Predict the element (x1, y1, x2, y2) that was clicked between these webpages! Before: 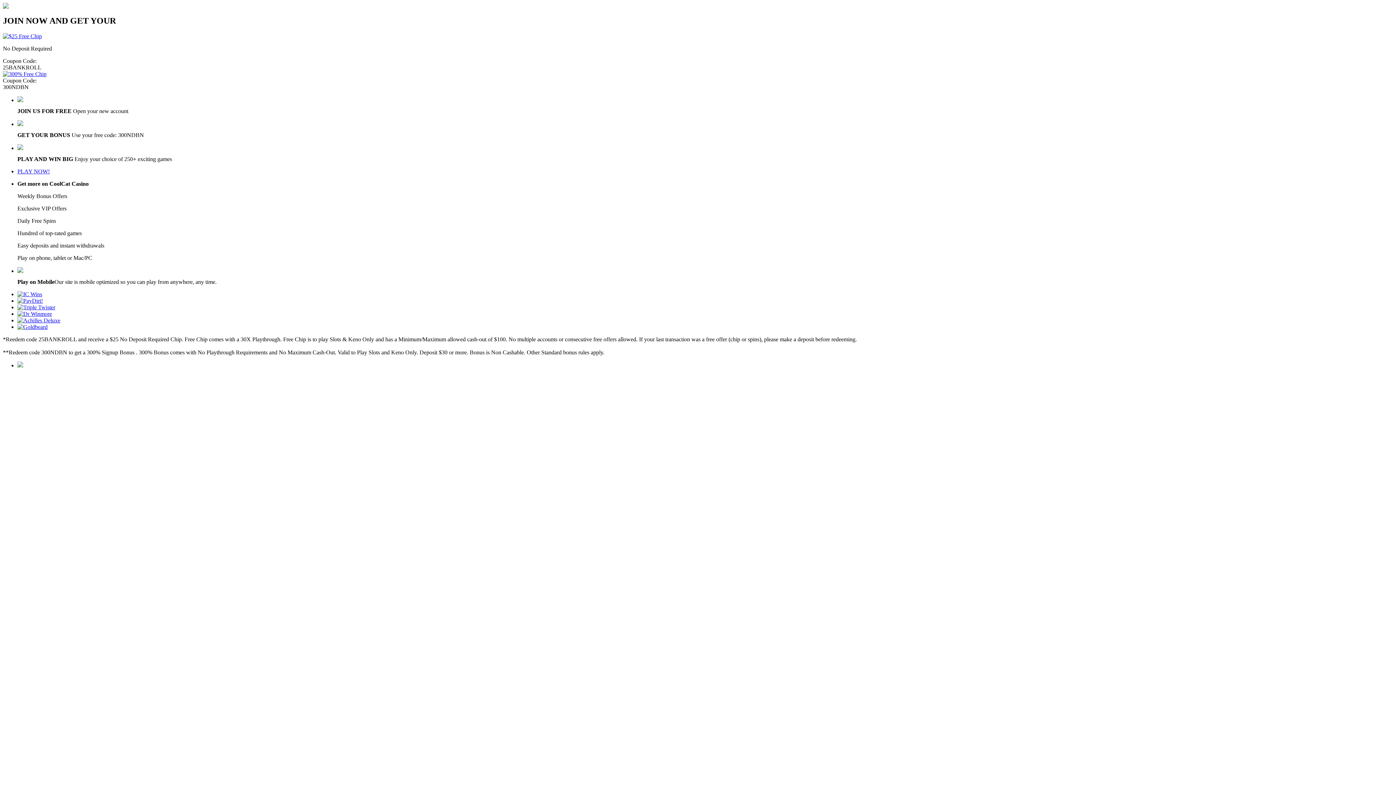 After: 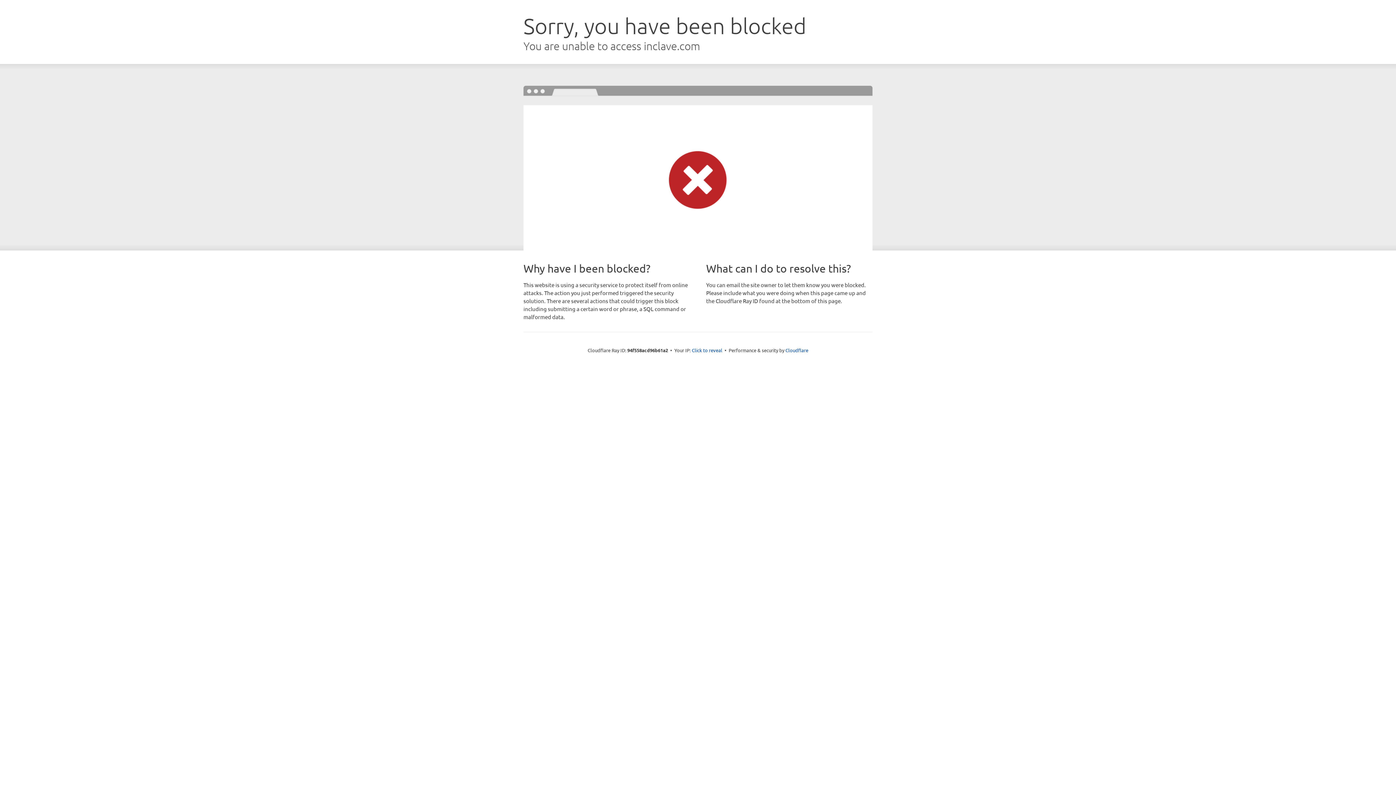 Action: bbox: (17, 323, 47, 330)